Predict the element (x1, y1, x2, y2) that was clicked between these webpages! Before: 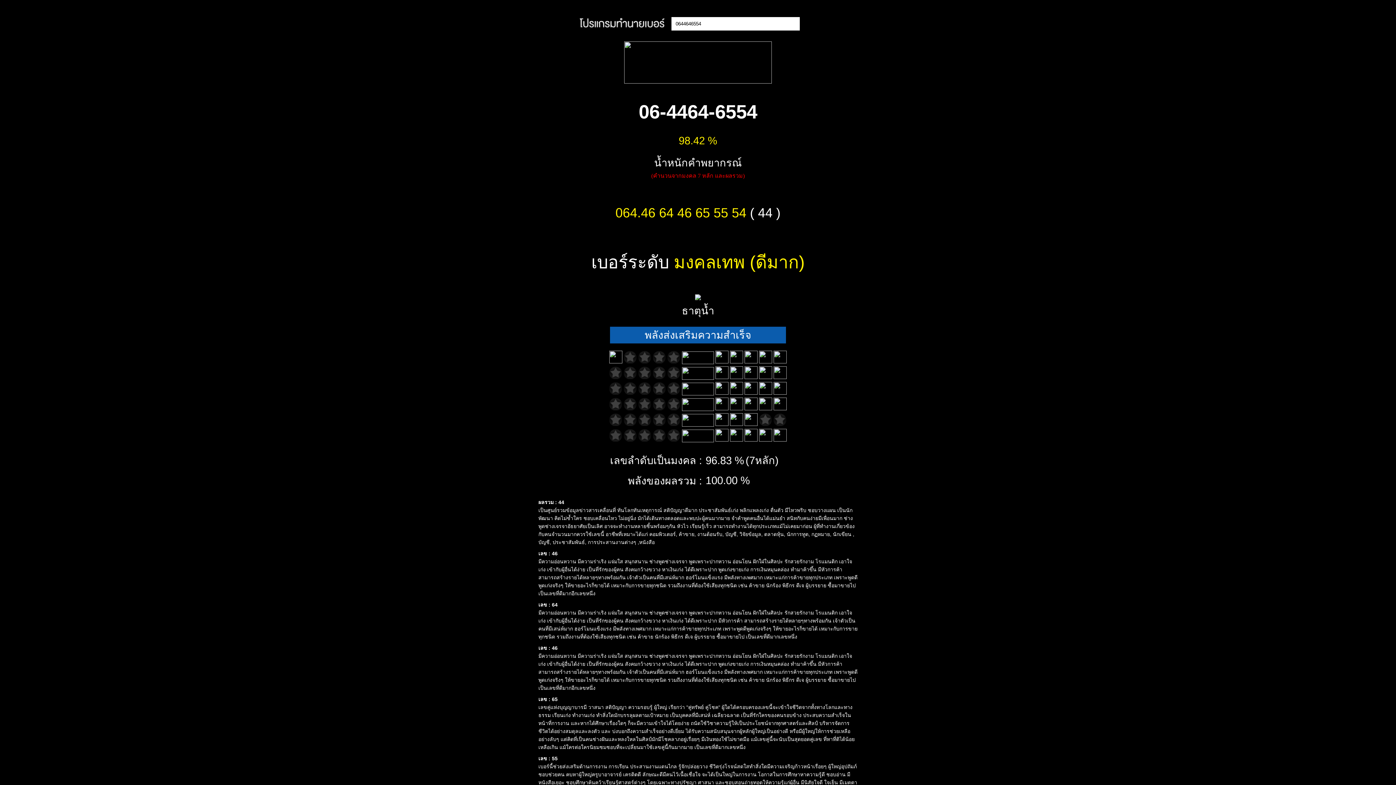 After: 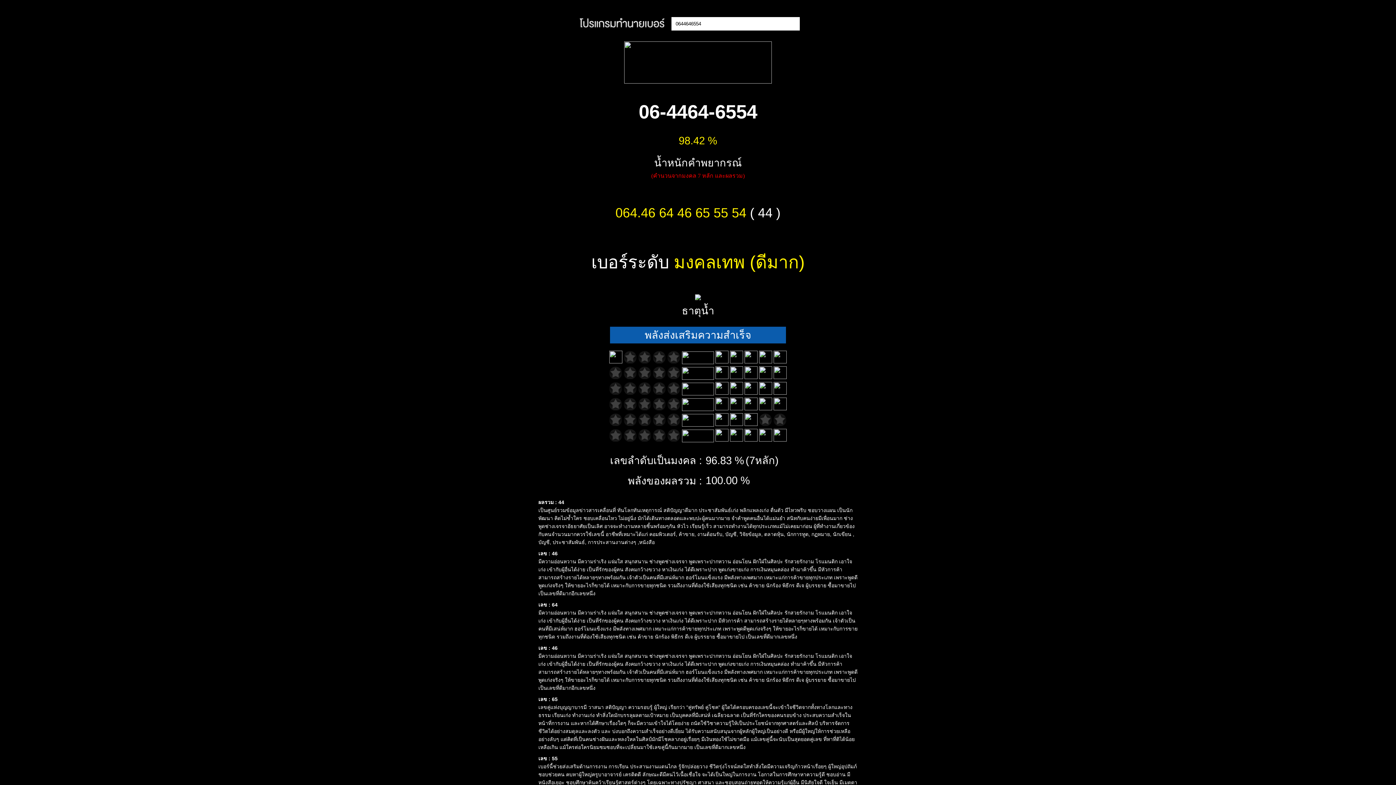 Action: label: 06-4464-6554 bbox: (638, 101, 757, 122)